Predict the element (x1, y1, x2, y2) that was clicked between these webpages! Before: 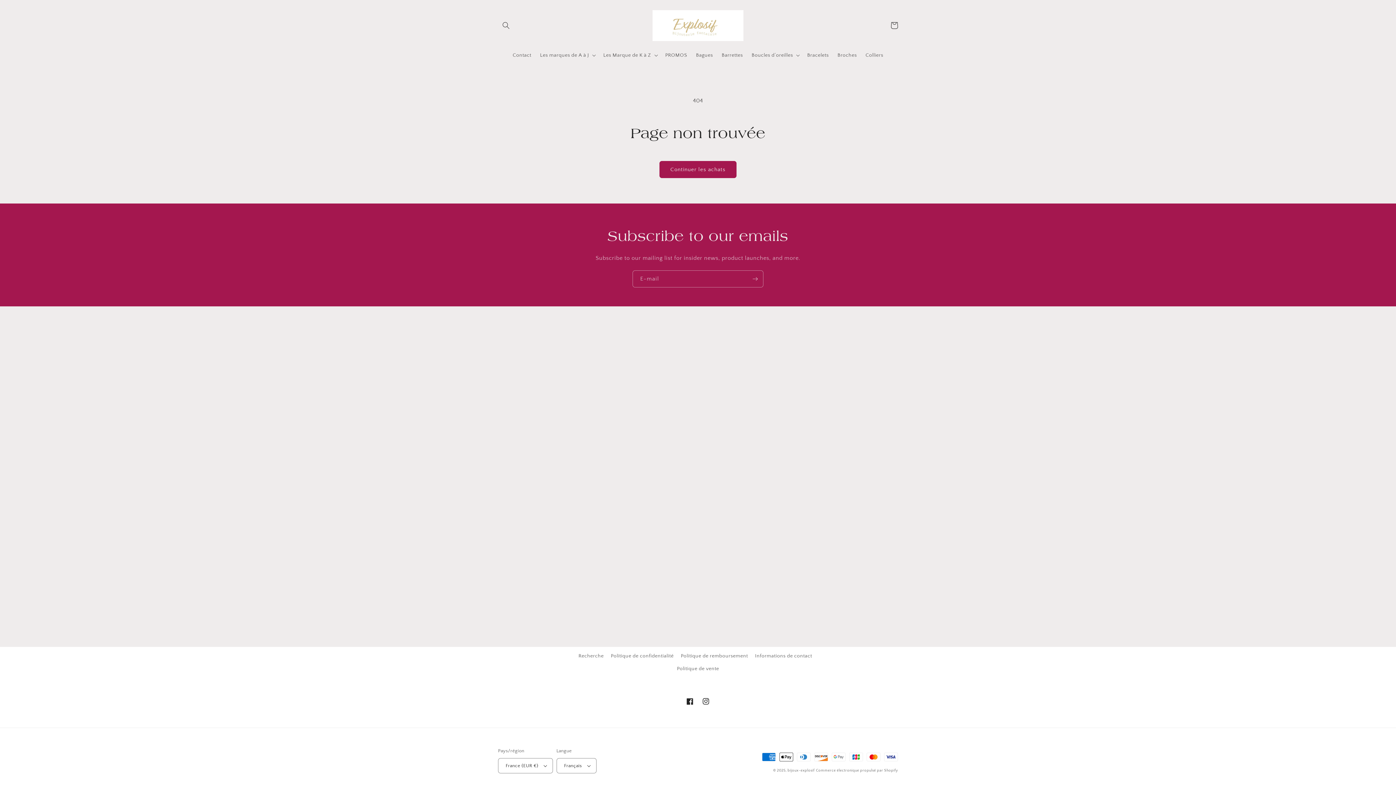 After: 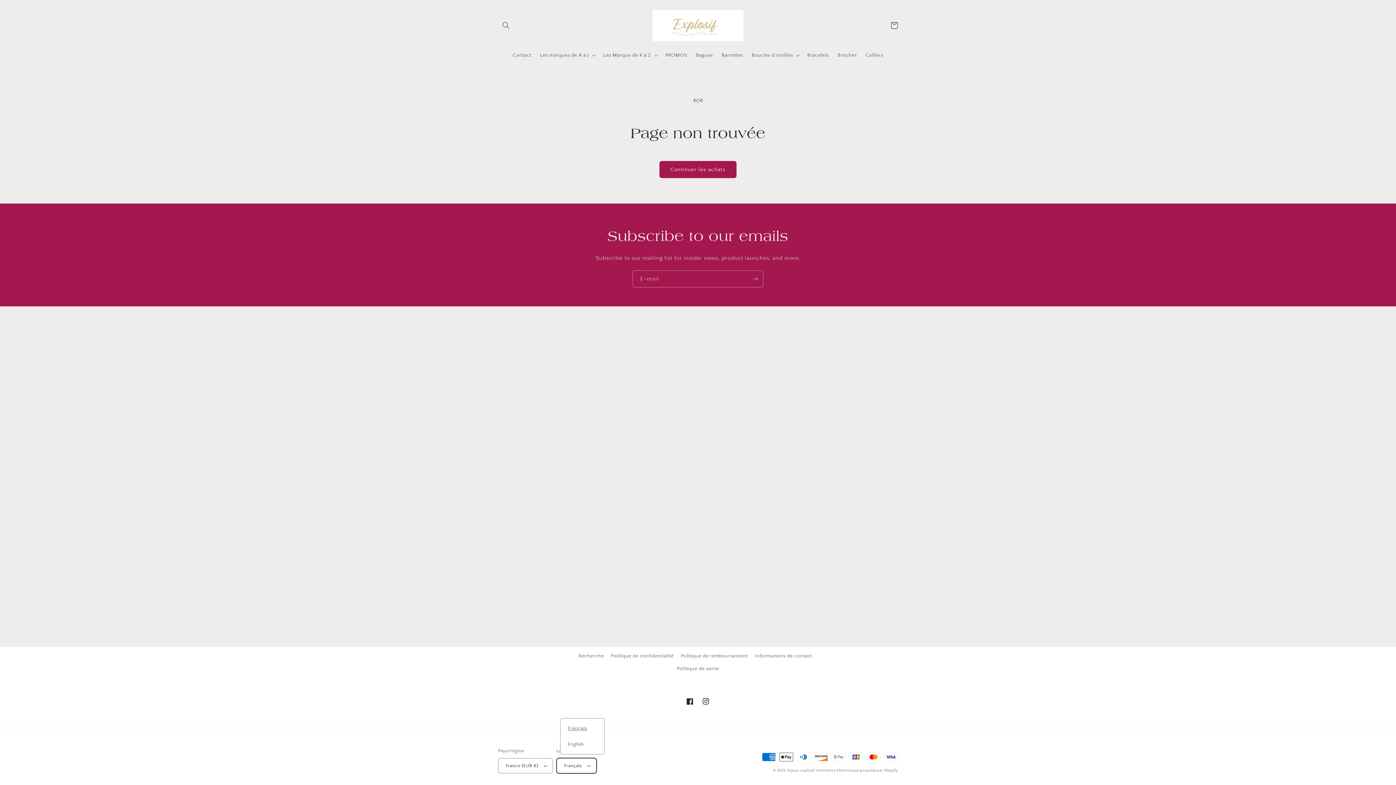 Action: label: Français bbox: (556, 758, 596, 773)